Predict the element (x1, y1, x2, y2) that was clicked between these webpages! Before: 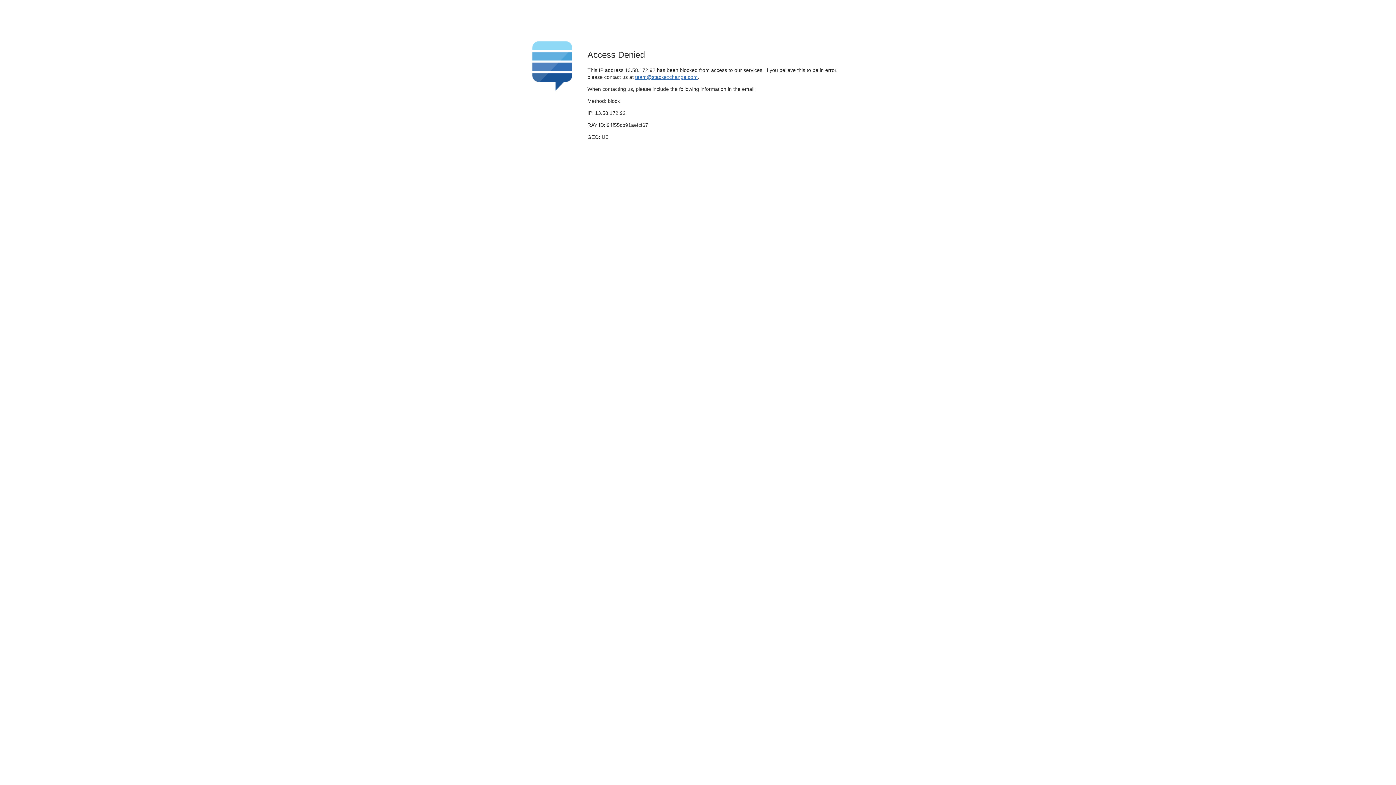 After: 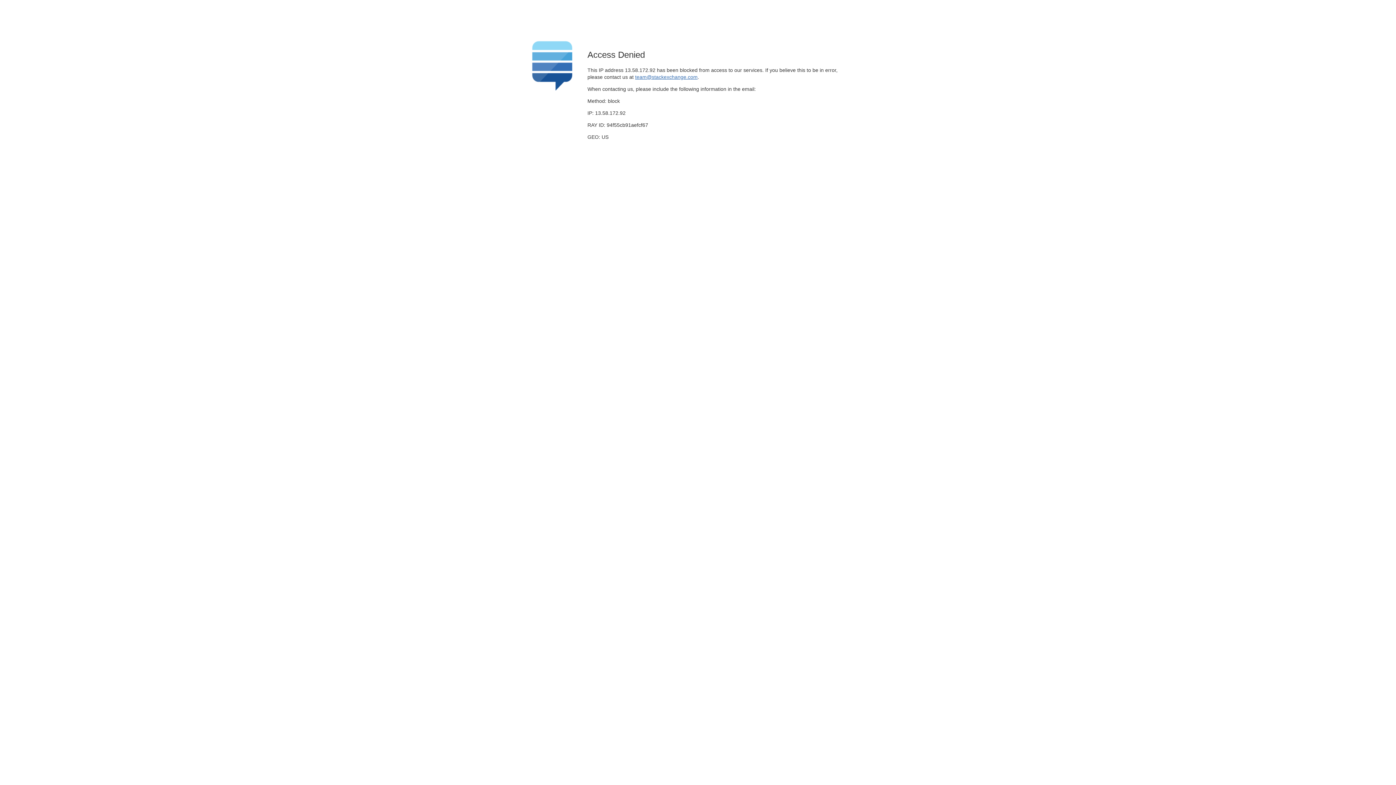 Action: label: team@stackexchange.com bbox: (635, 74, 697, 79)